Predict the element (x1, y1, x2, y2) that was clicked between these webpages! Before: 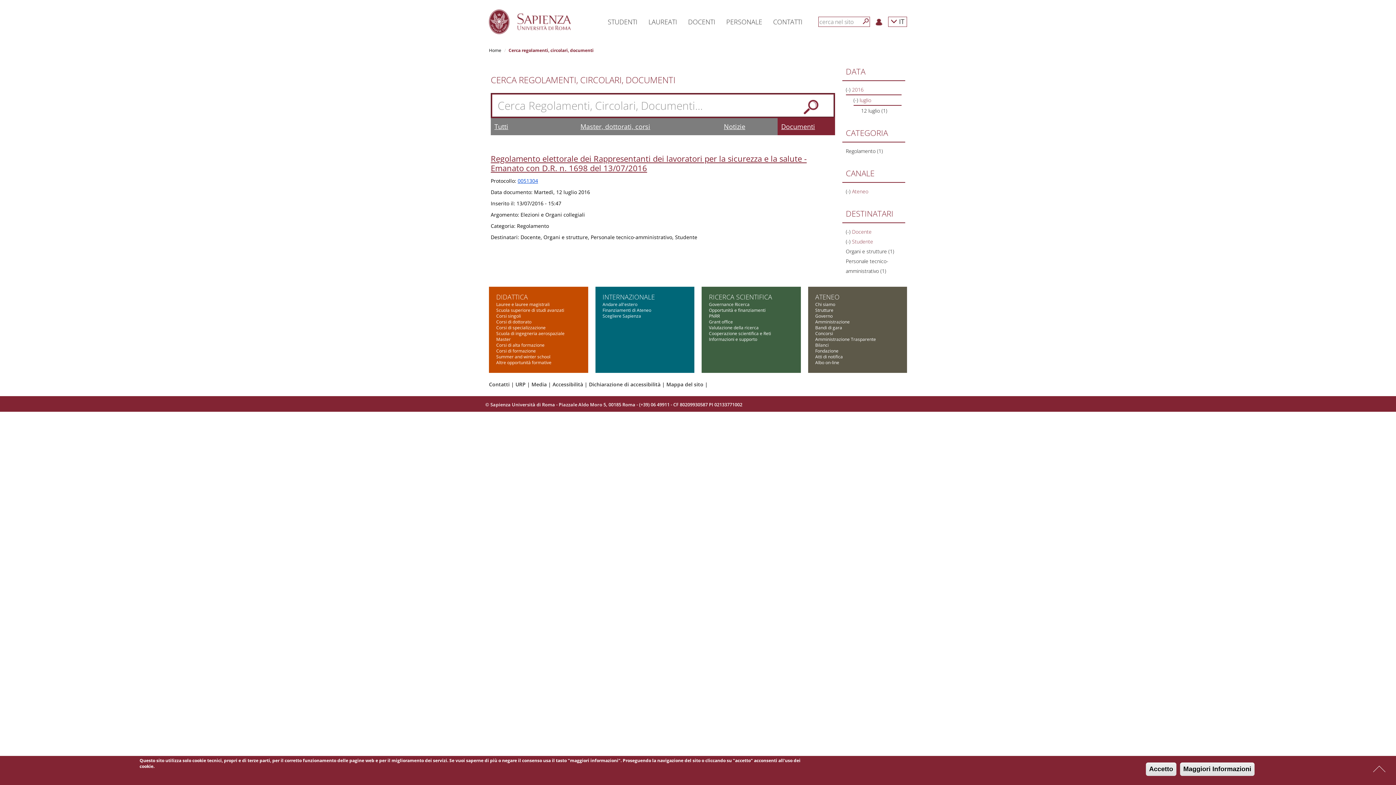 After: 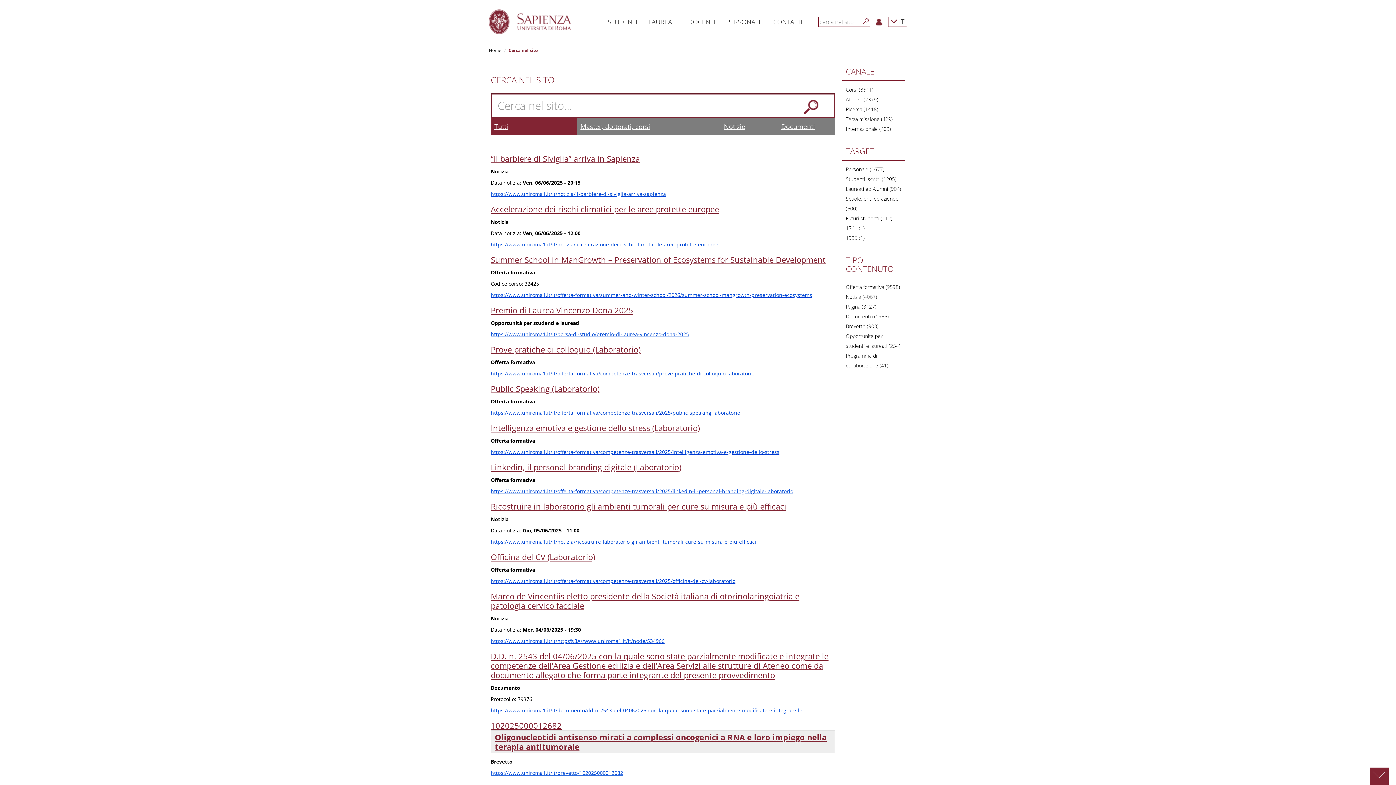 Action: label: Tutti bbox: (494, 122, 508, 130)